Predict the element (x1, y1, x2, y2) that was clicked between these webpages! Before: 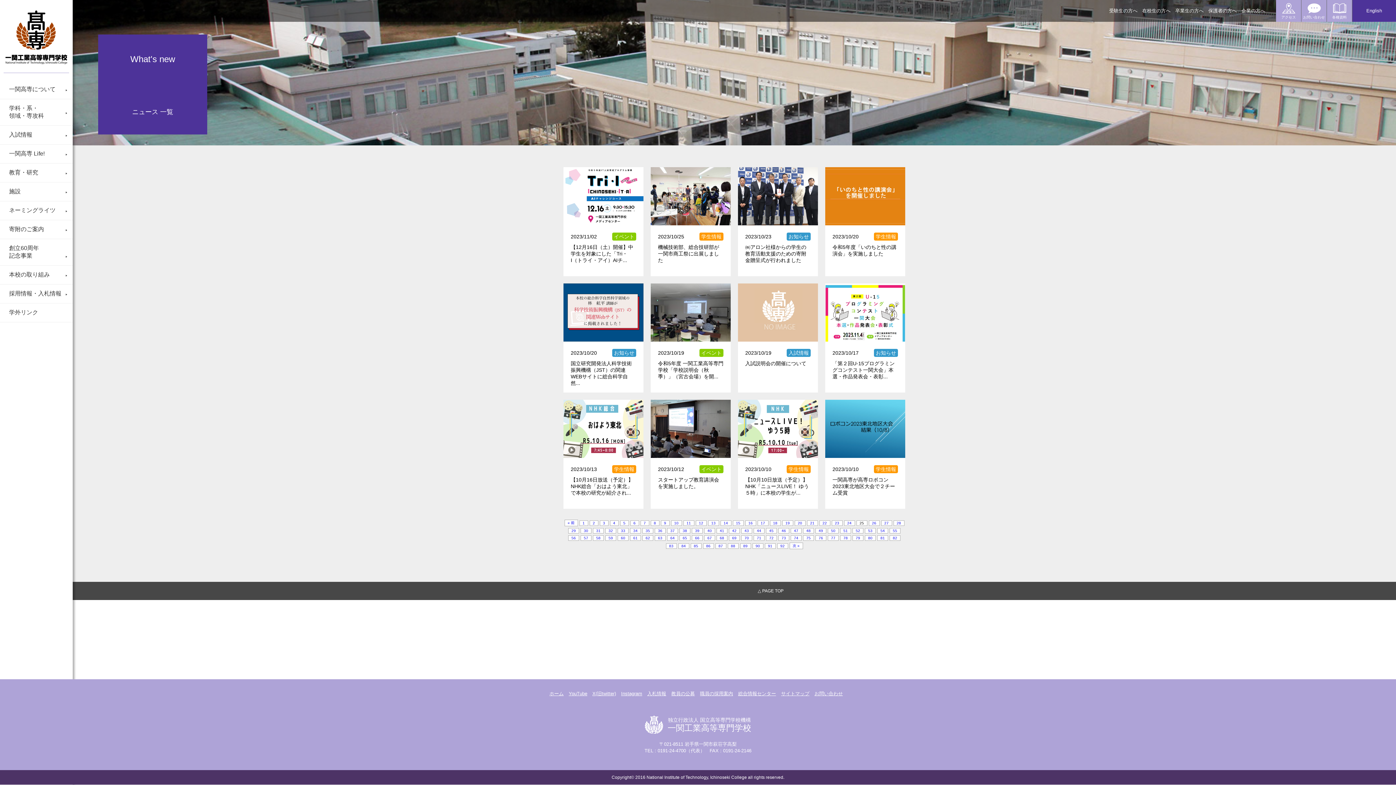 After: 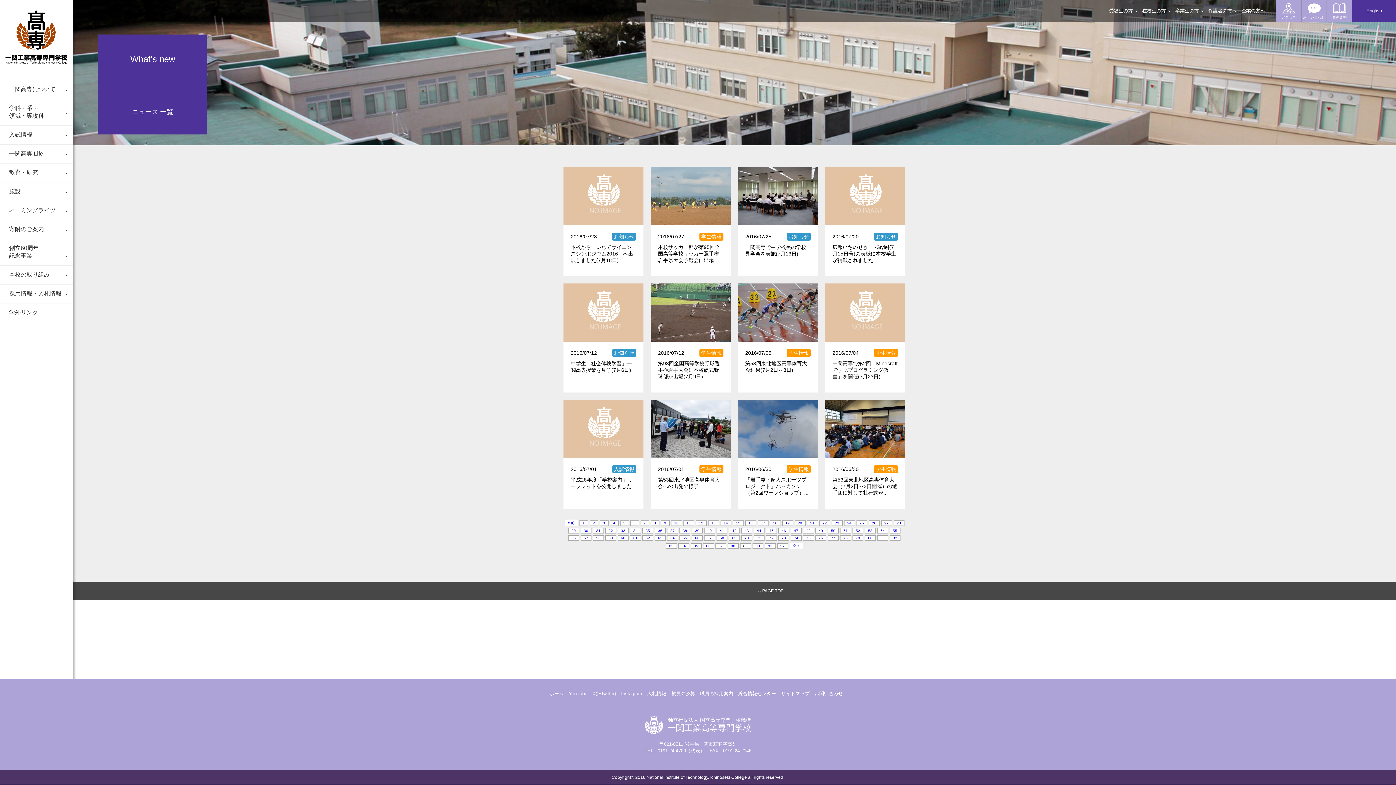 Action: bbox: (740, 543, 751, 548) label: 89